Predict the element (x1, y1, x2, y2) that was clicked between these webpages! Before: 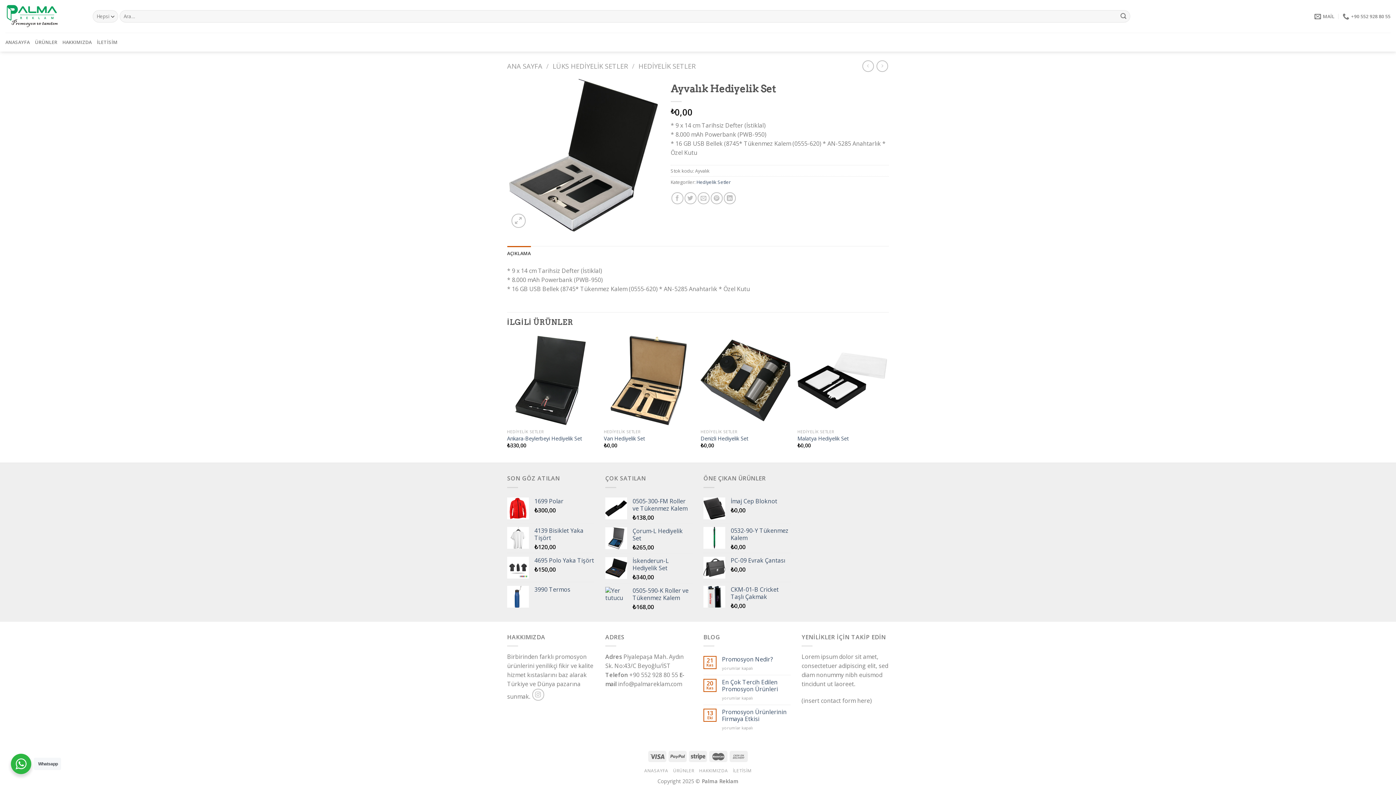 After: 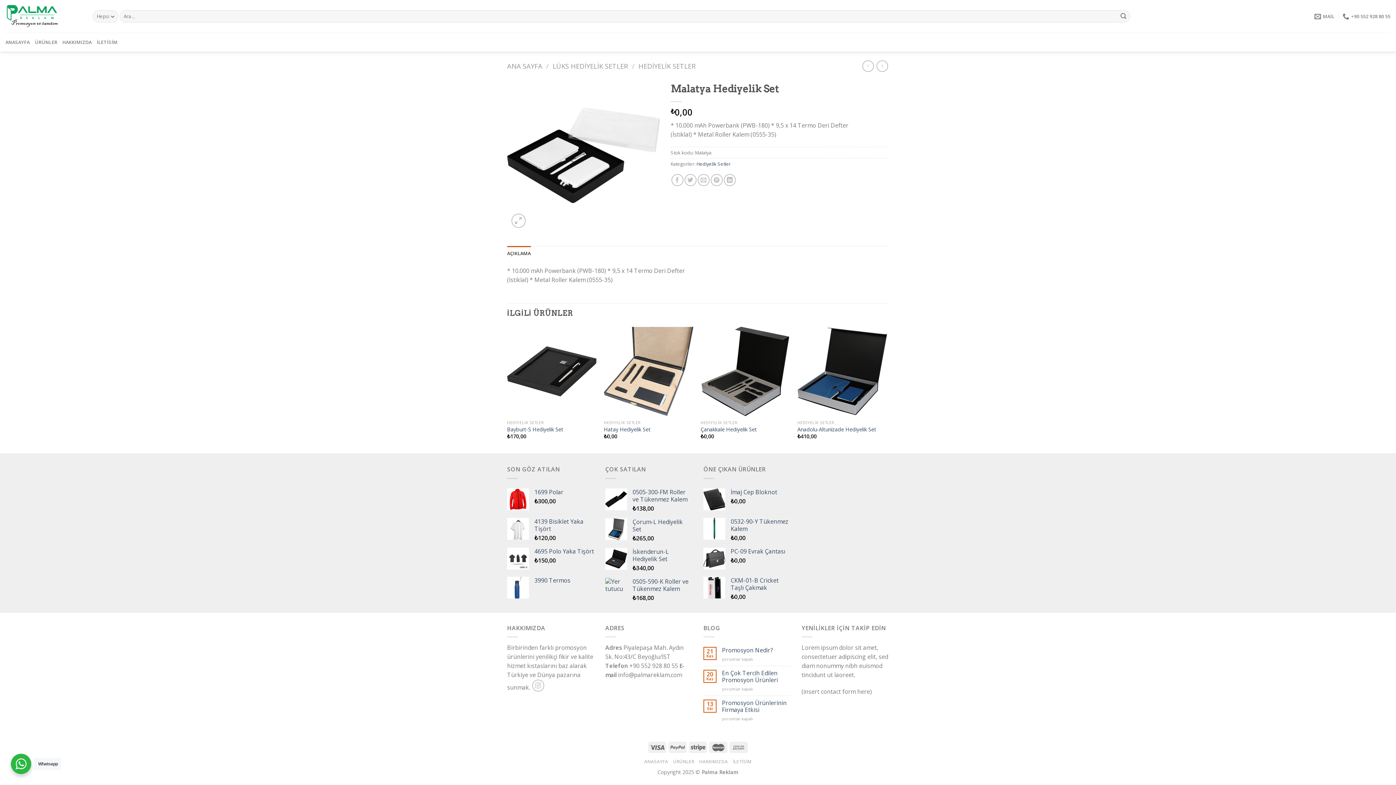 Action: label: Malatya Hediyelik Set bbox: (797, 435, 849, 442)